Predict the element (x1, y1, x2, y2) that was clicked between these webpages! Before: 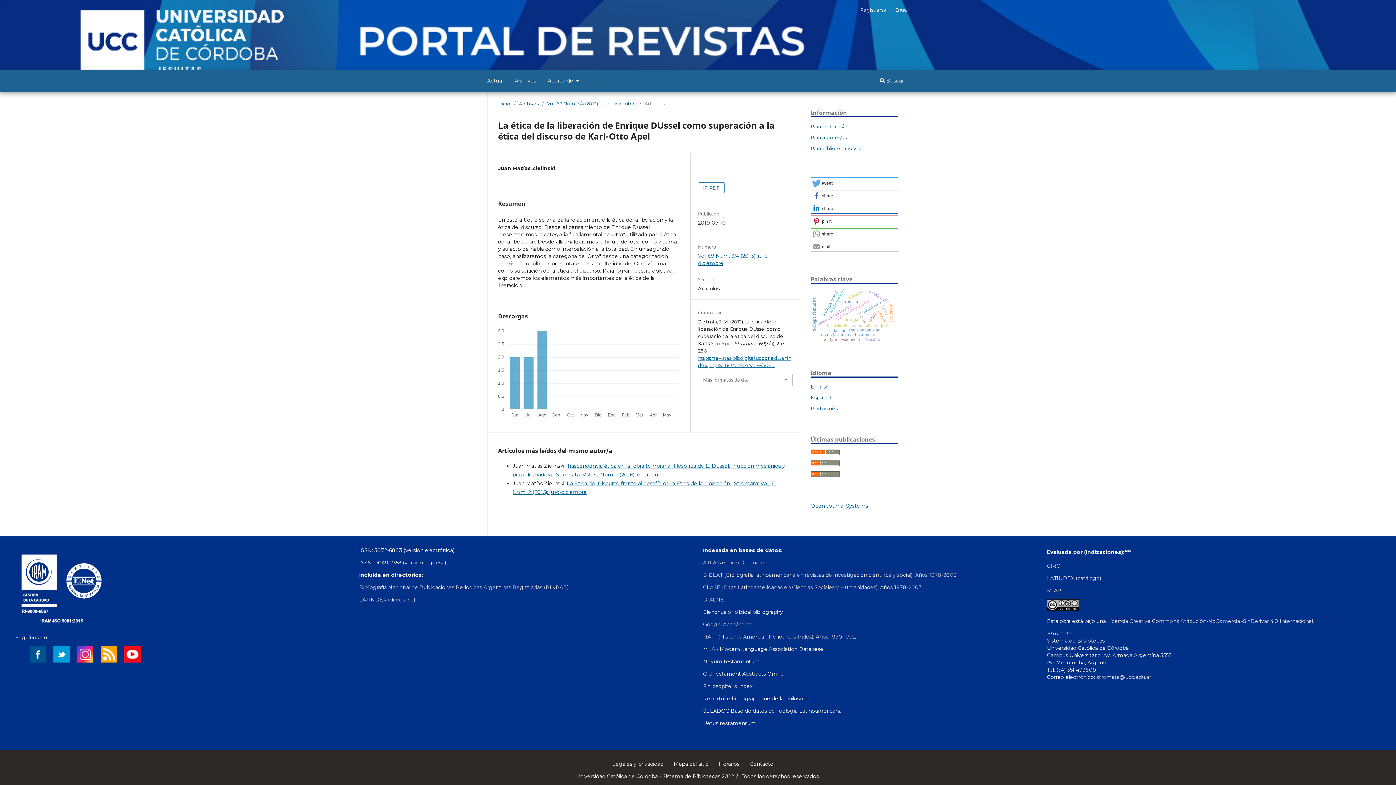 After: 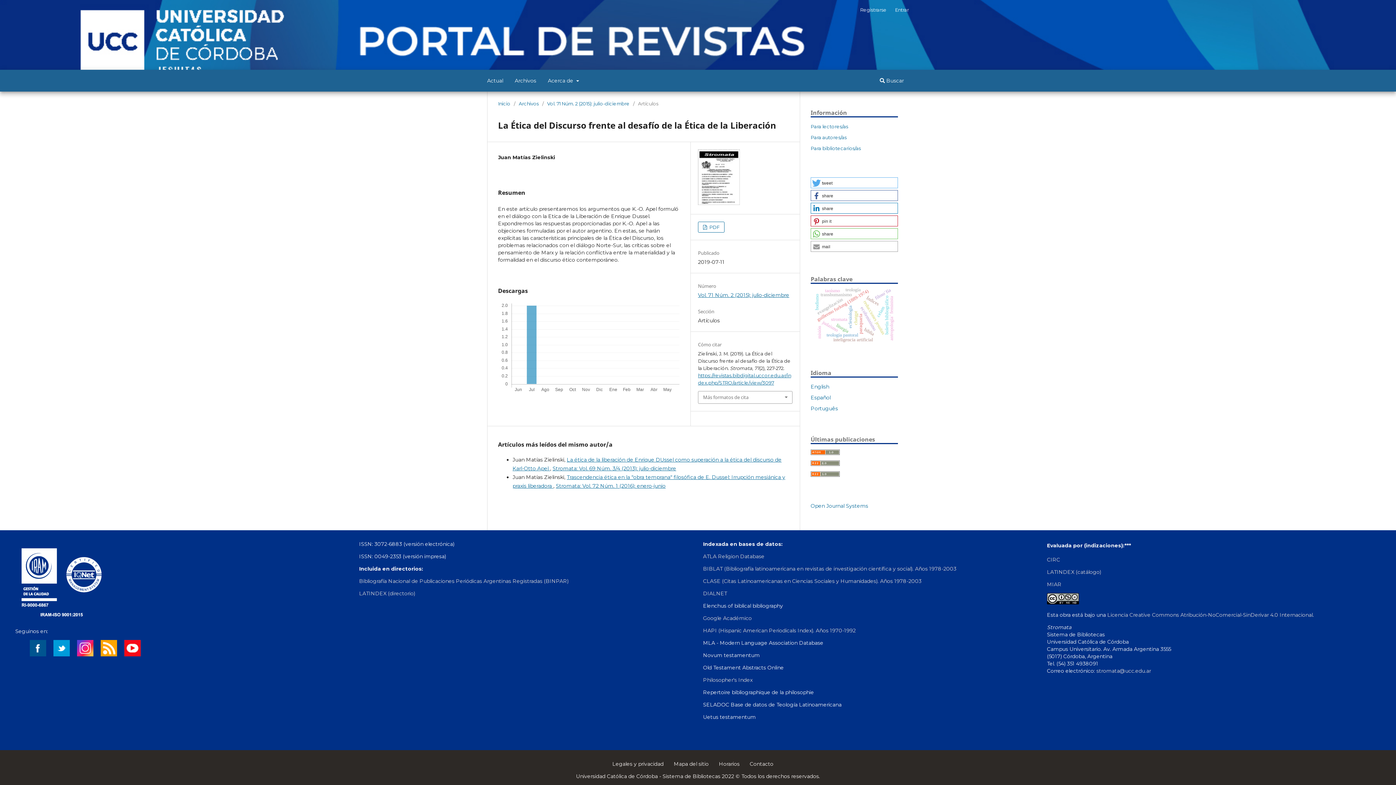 Action: label: La Ética del Discurso frente al desafío de la Ética de la Liberación  bbox: (566, 480, 731, 486)